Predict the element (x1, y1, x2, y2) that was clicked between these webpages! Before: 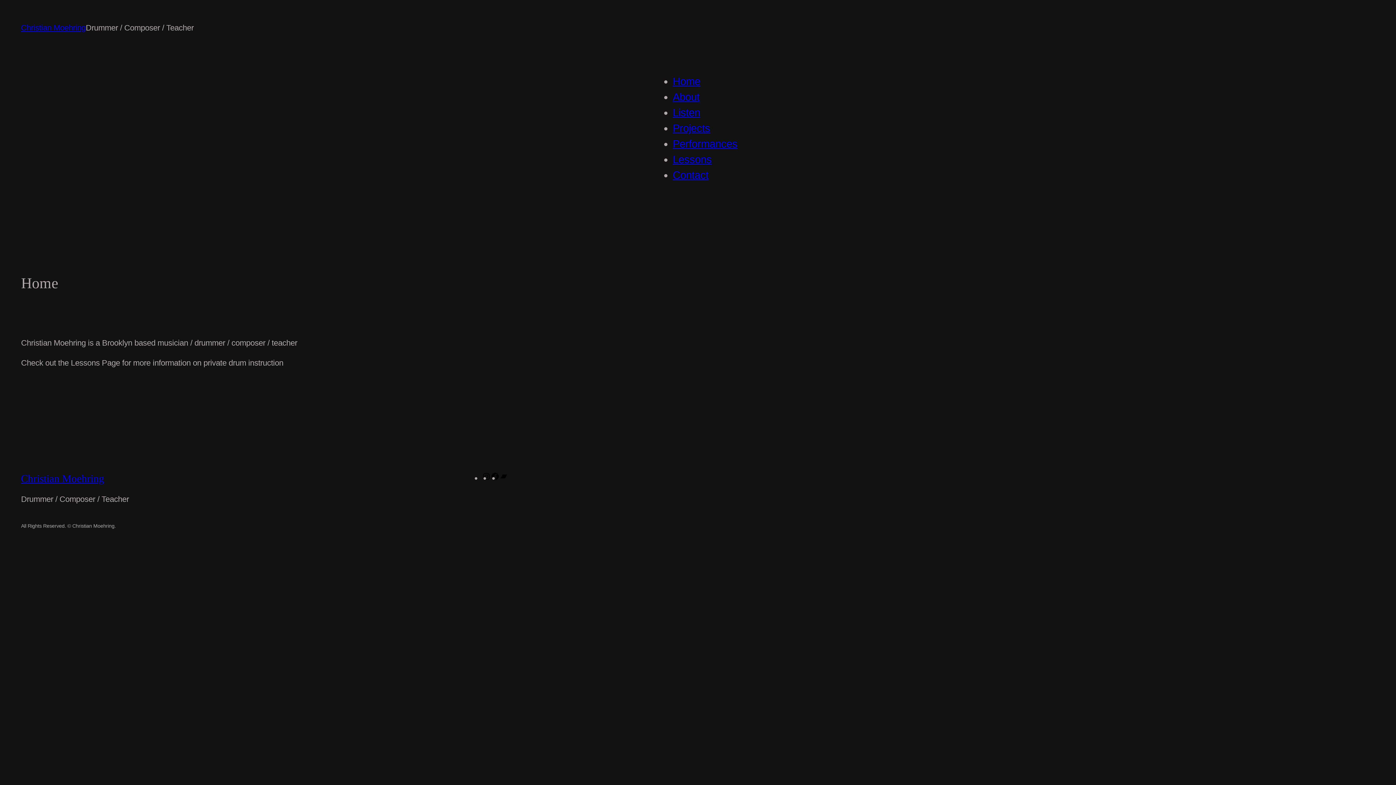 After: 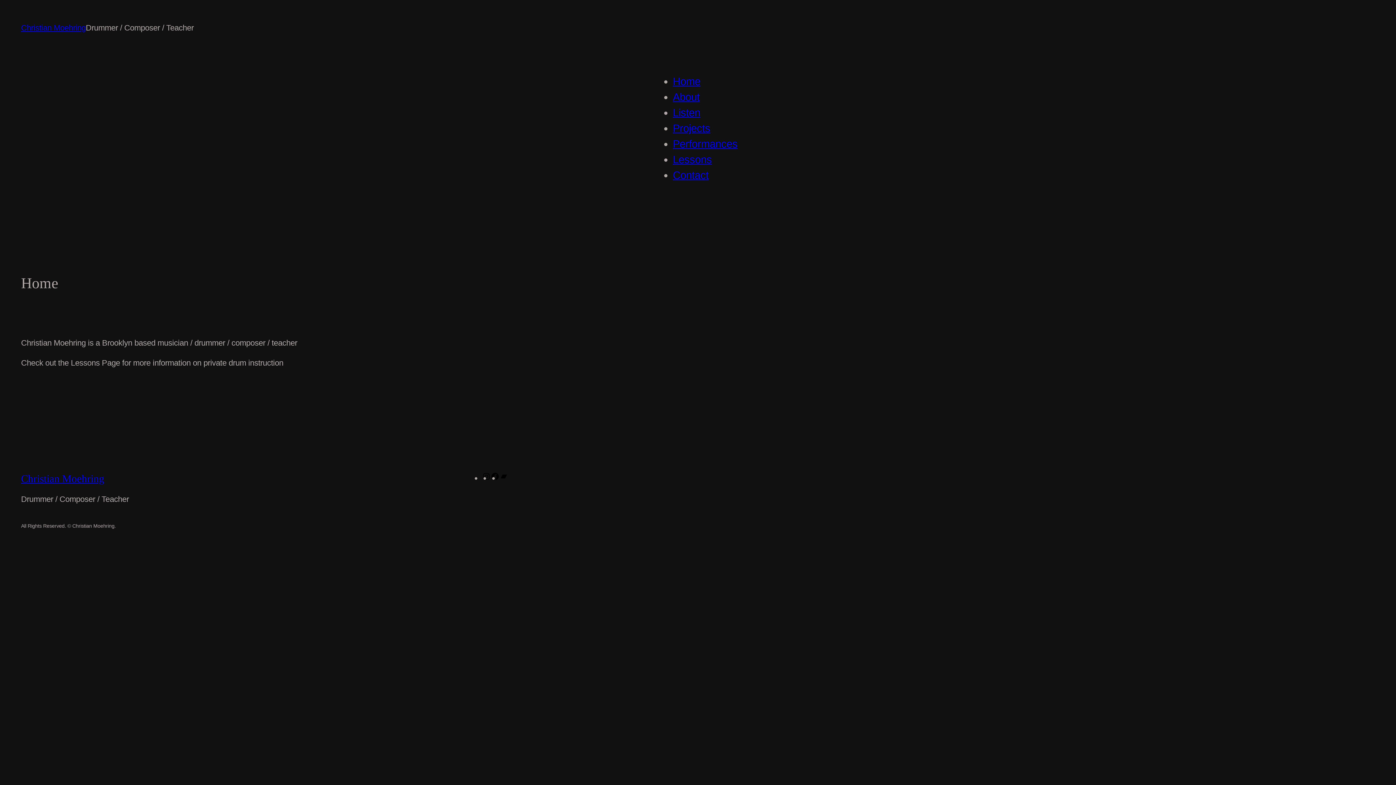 Action: label: Home bbox: (673, 75, 700, 87)